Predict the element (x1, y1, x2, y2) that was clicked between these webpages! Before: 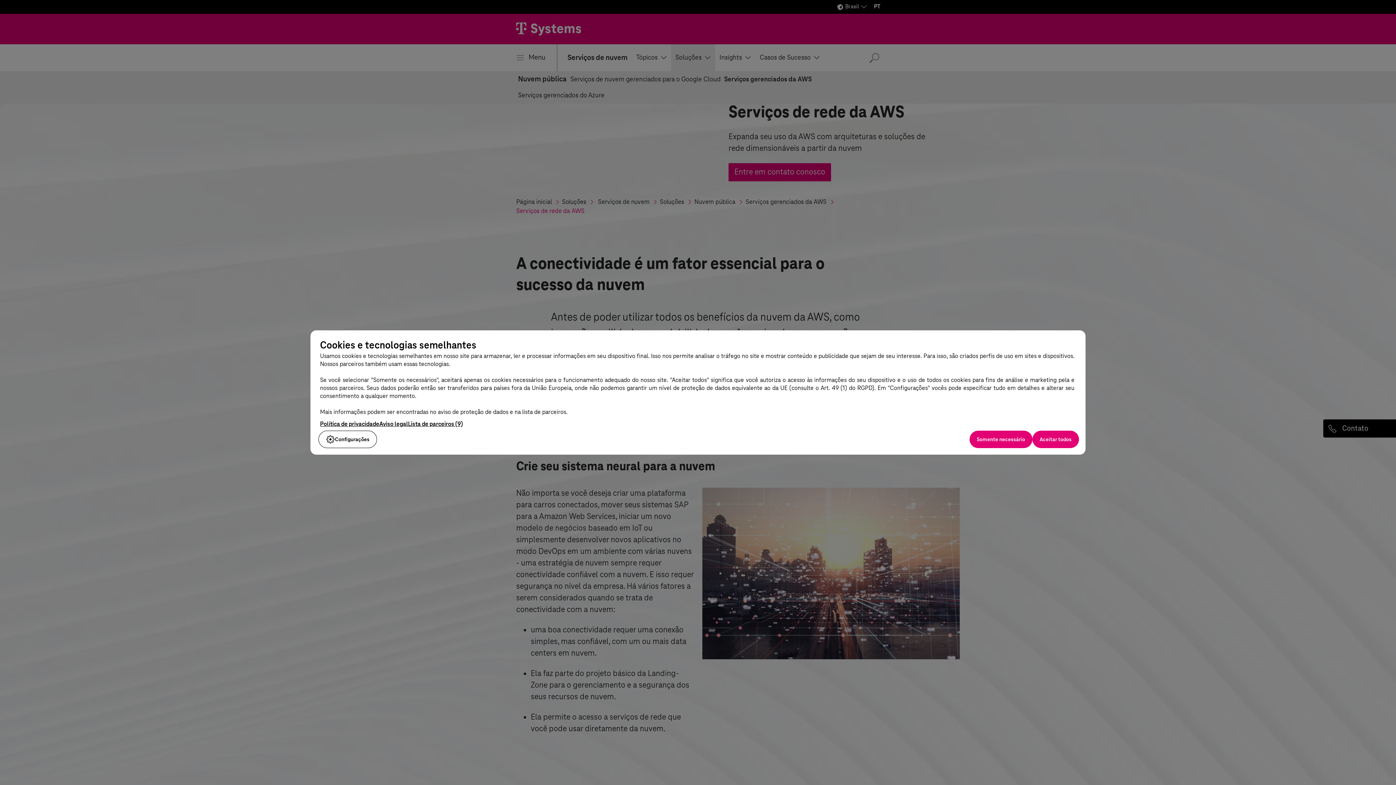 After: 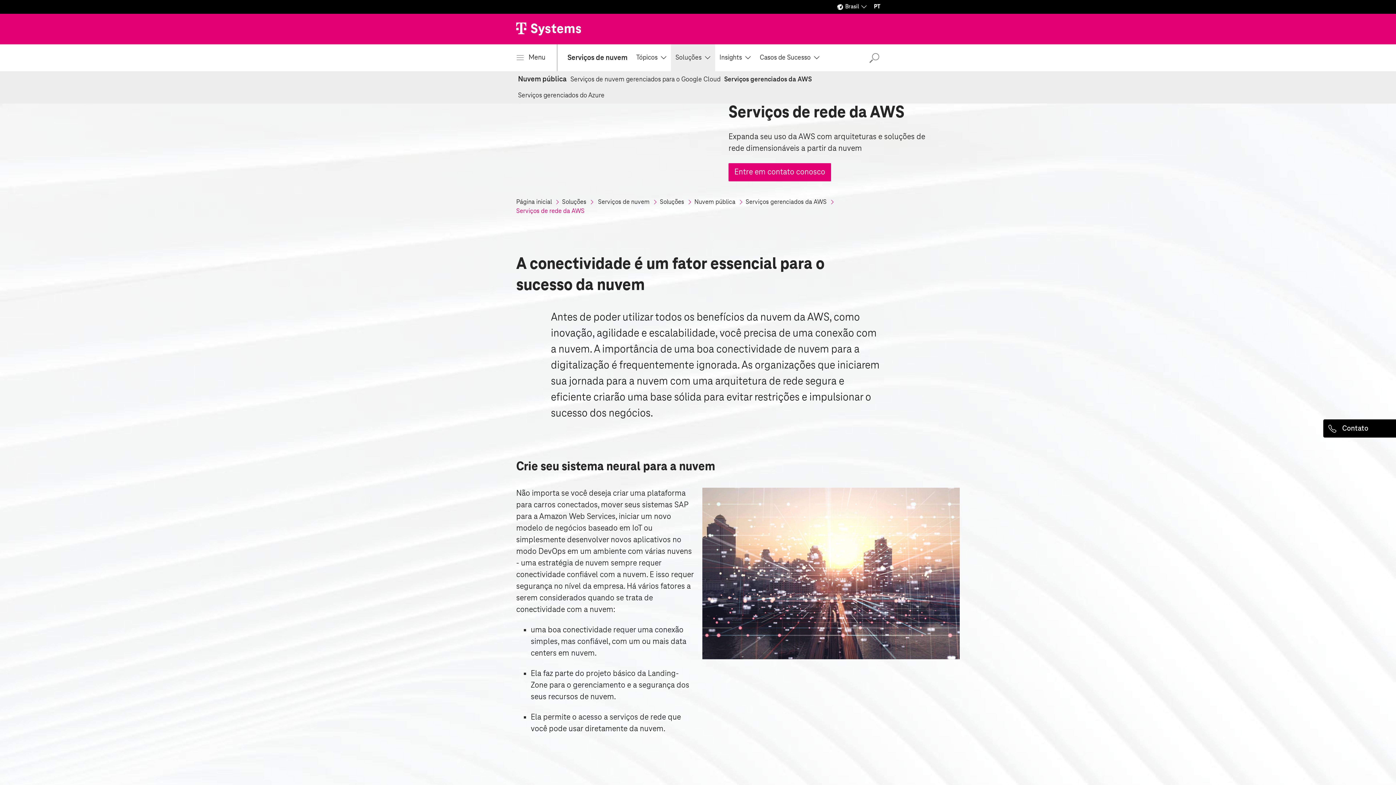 Action: bbox: (1032, 430, 1079, 448) label: Aceitar todos